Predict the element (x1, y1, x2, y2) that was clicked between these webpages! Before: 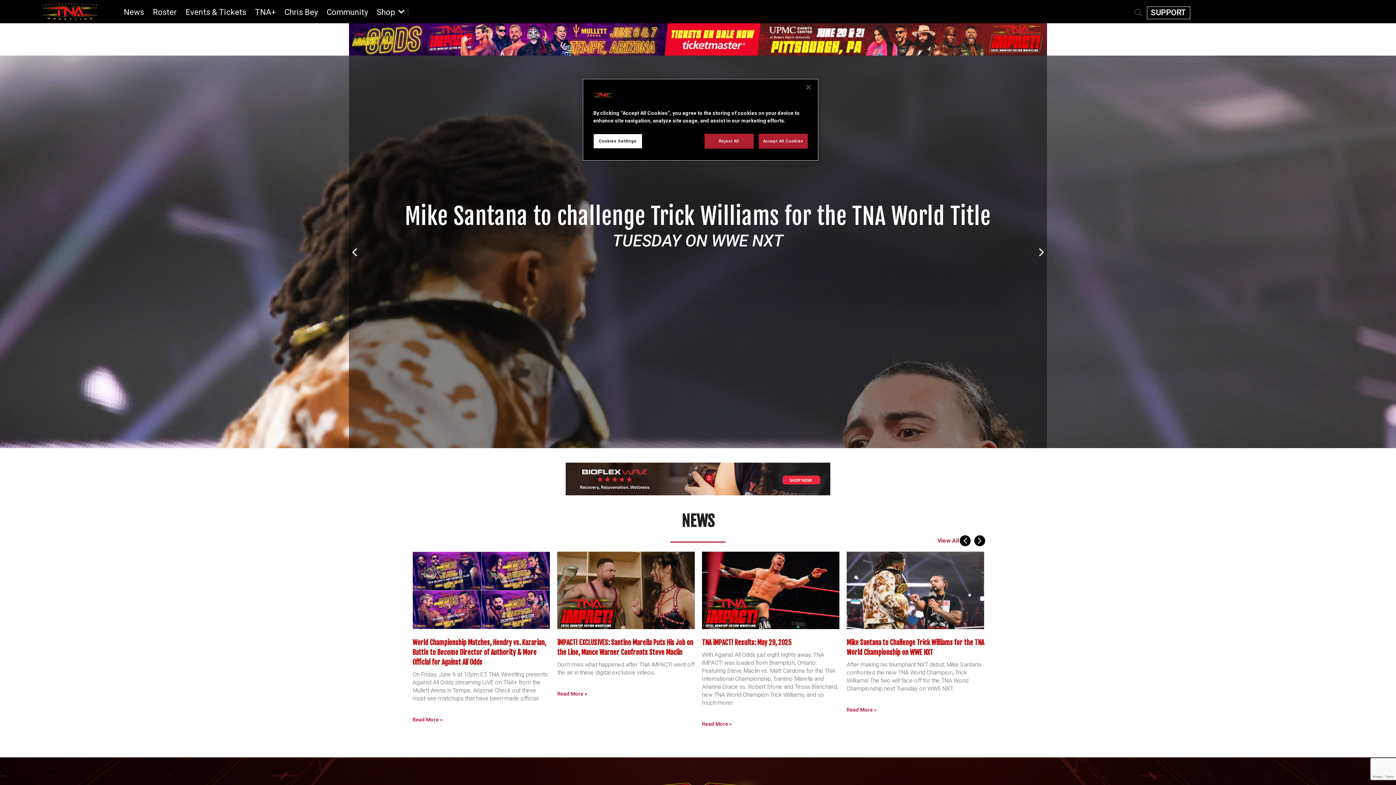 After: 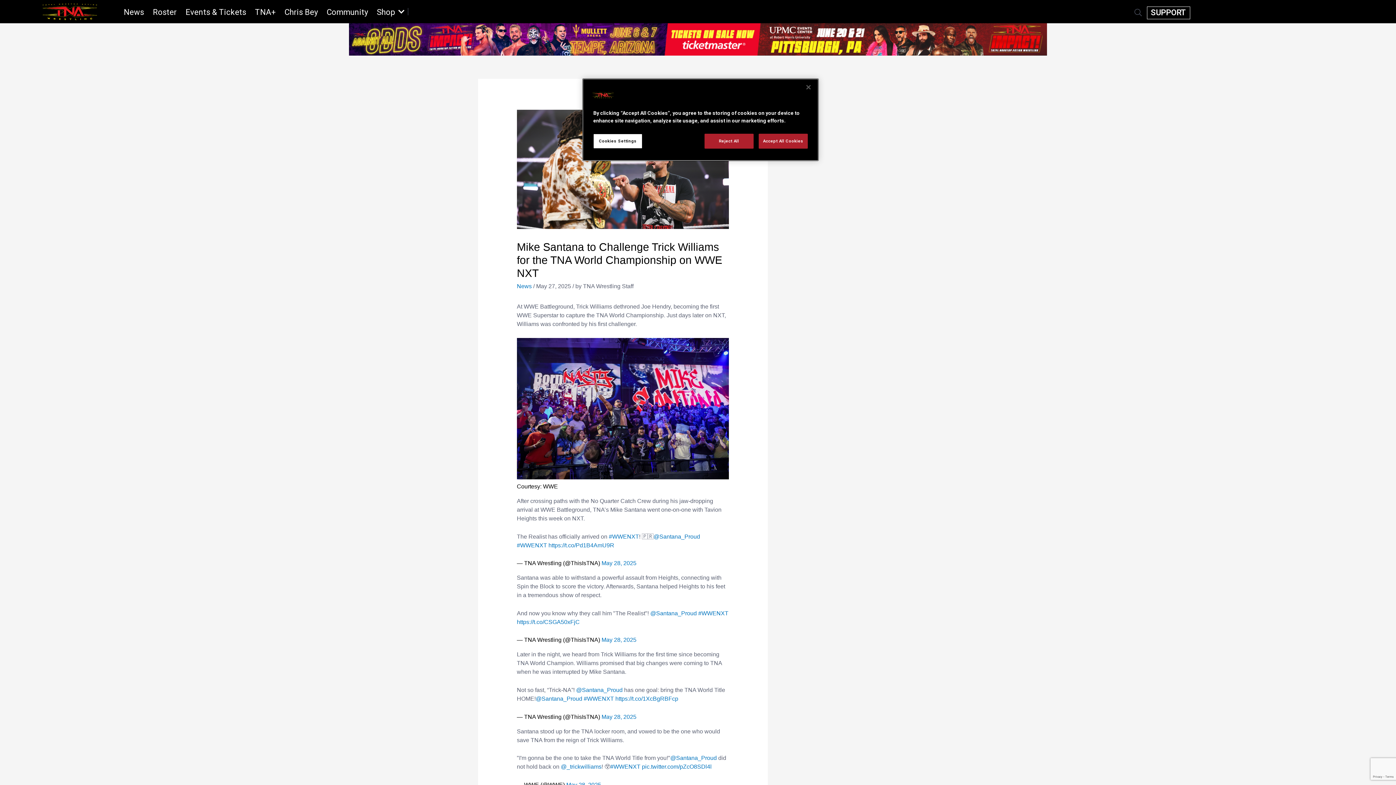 Action: bbox: (846, 706, 876, 713) label: Read More »